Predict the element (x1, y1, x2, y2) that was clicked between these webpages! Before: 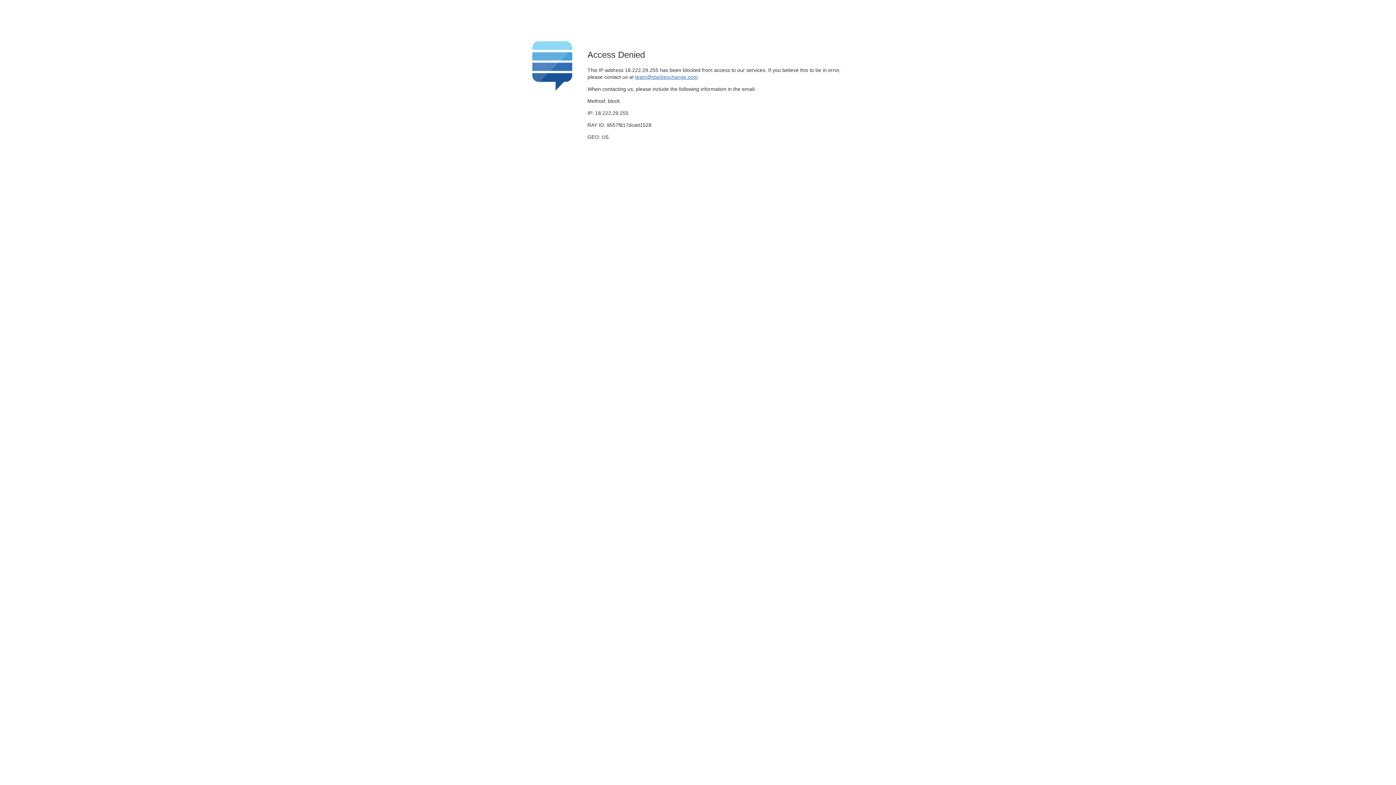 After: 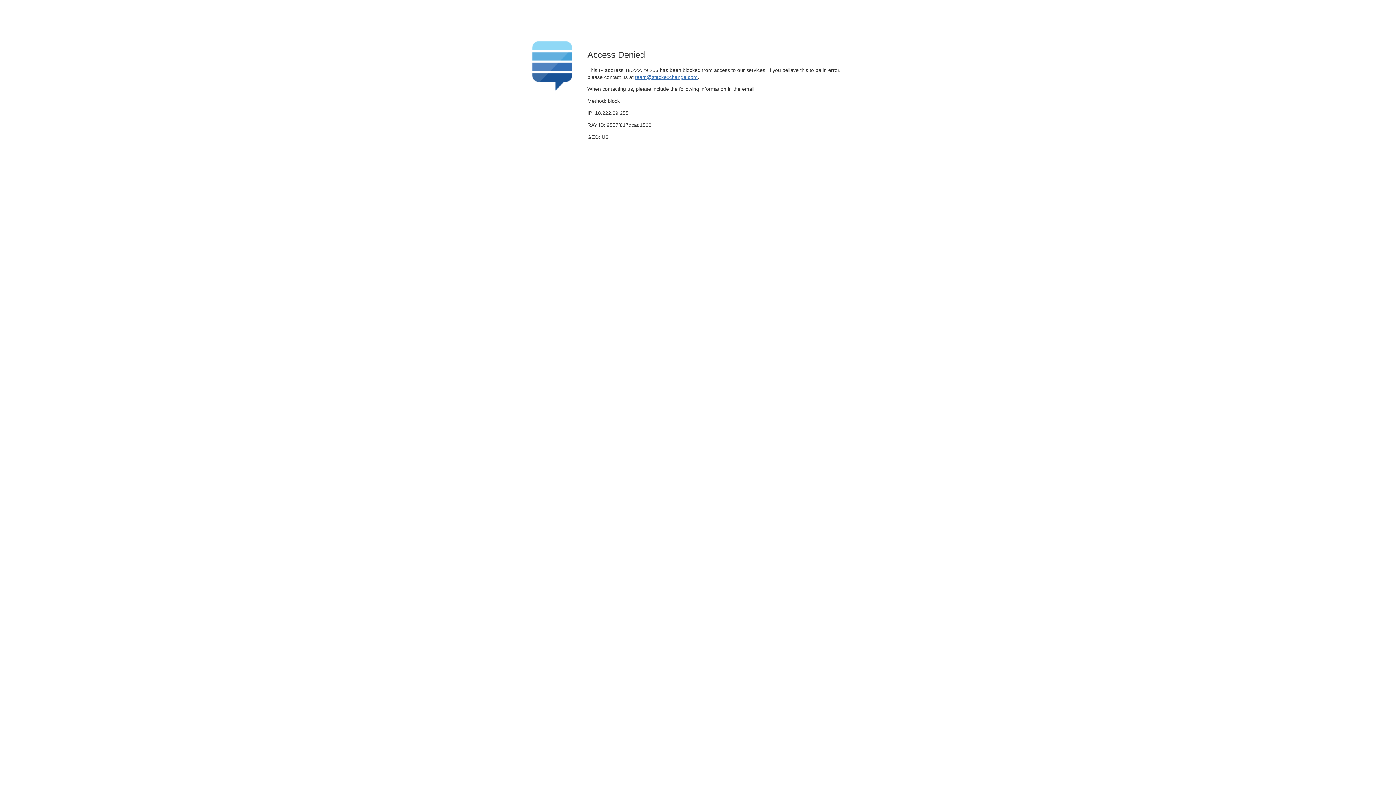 Action: label: team@stackexchange.com bbox: (635, 74, 697, 79)